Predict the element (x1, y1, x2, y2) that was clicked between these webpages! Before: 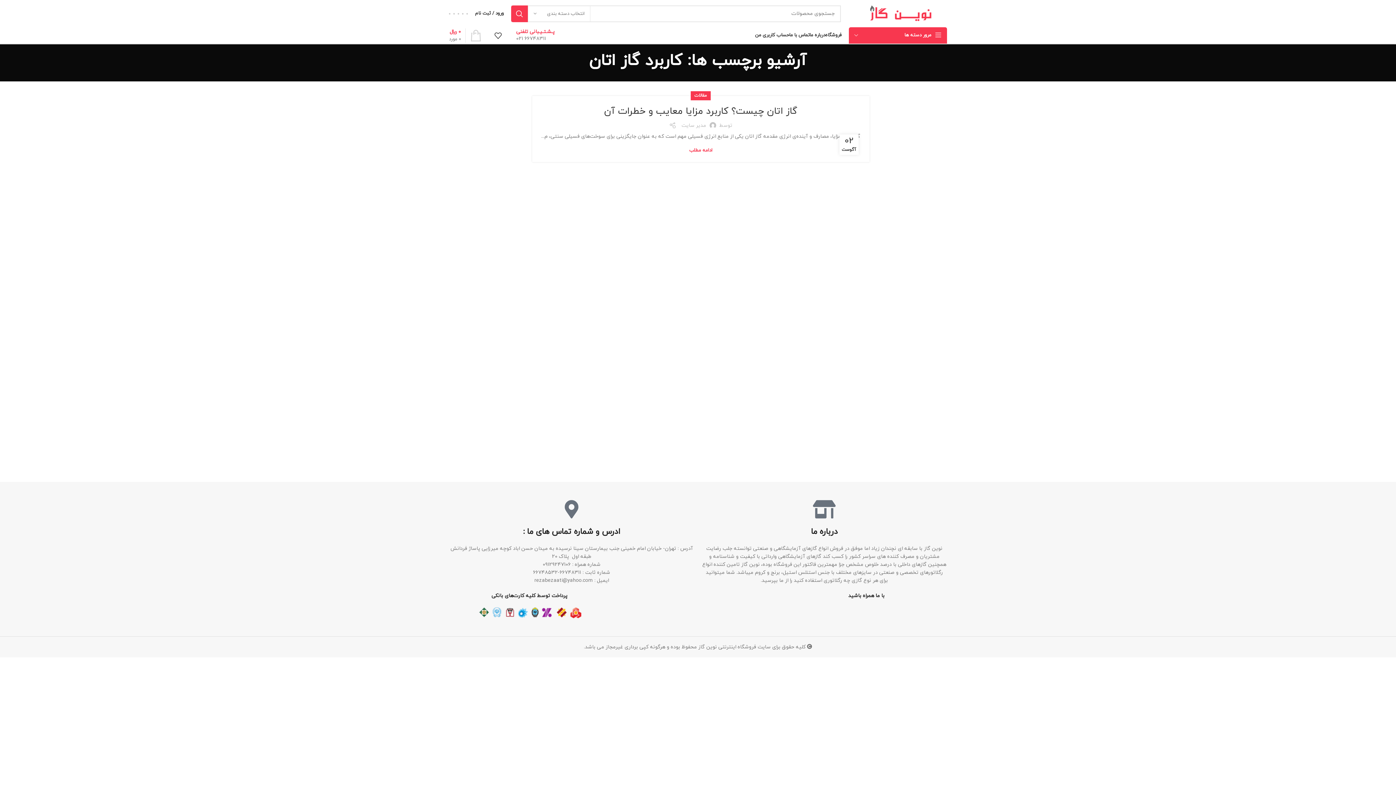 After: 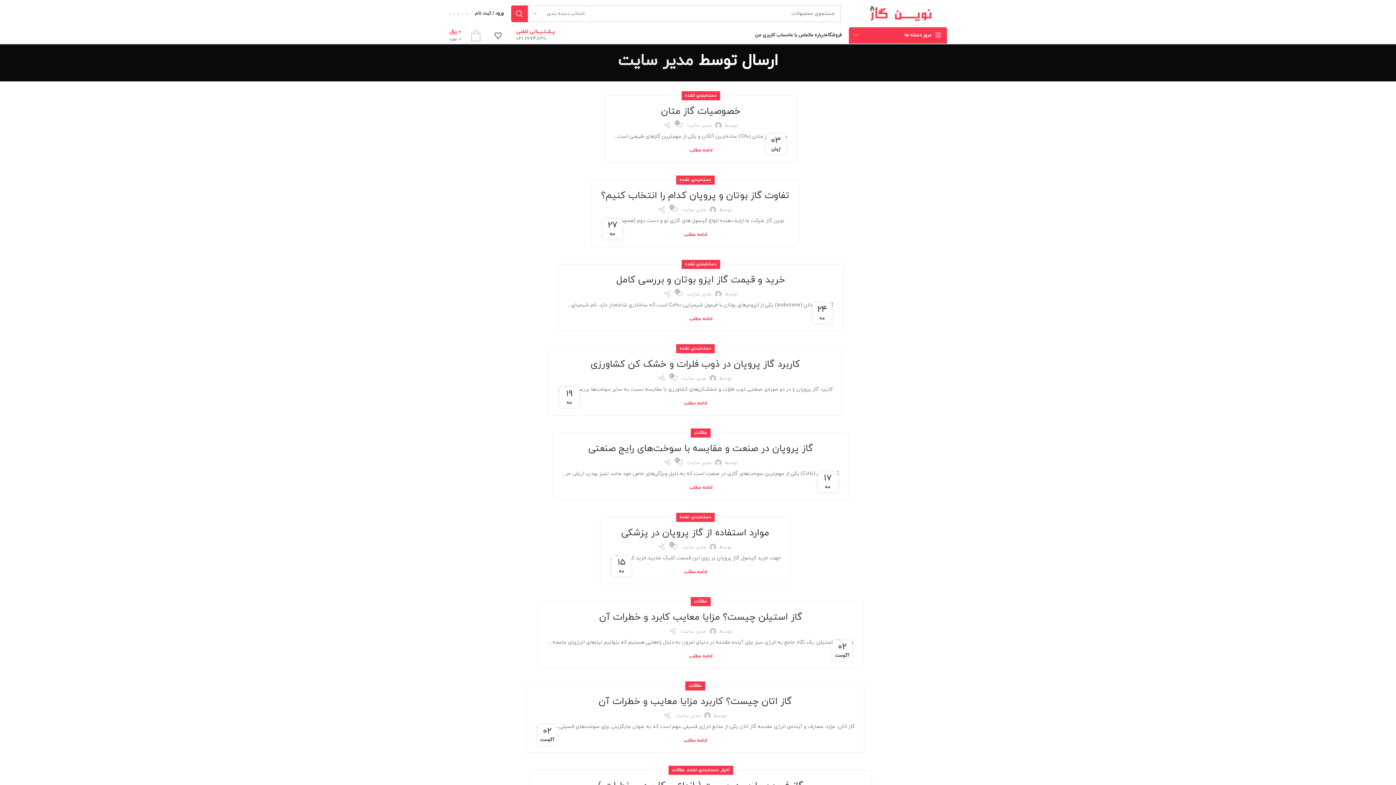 Action: label: مدیر سایت bbox: (681, 122, 706, 128)